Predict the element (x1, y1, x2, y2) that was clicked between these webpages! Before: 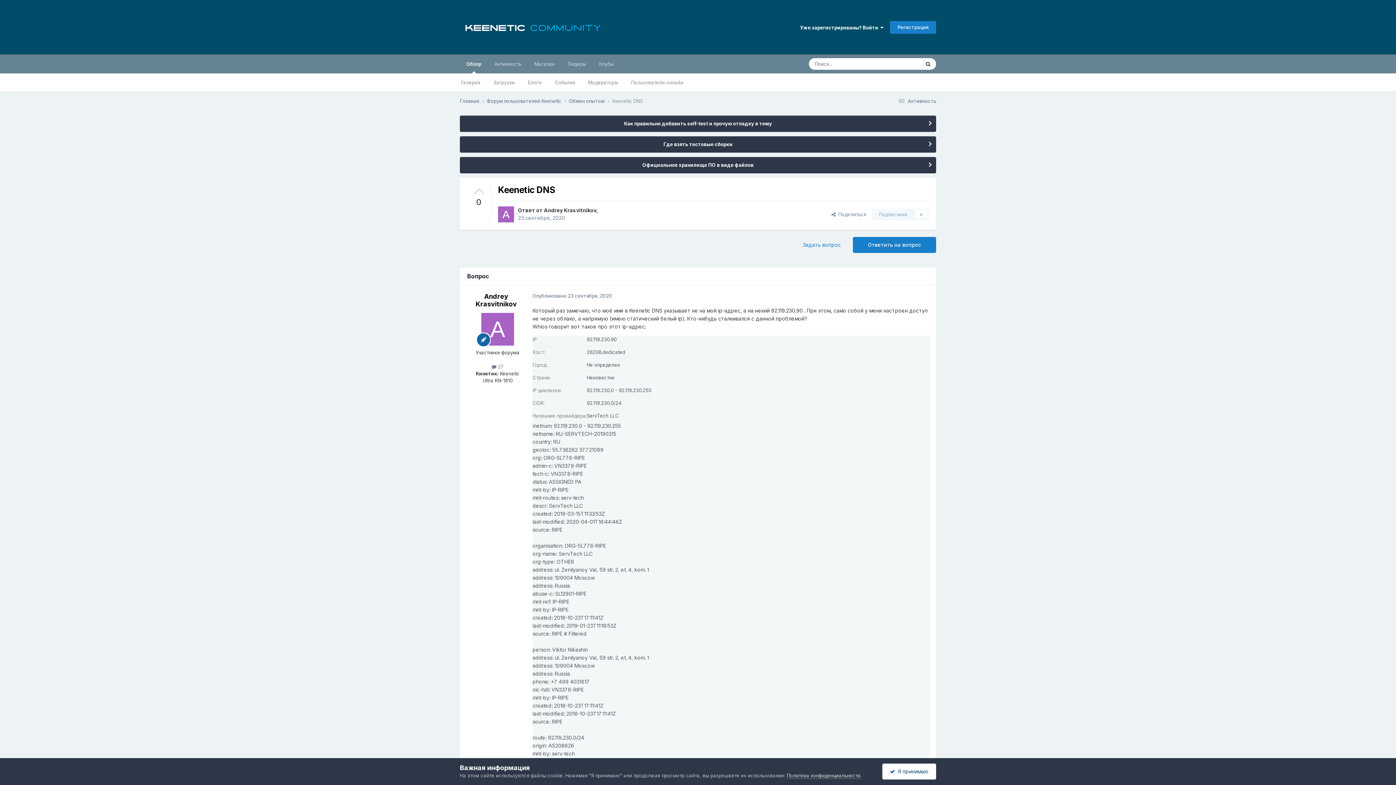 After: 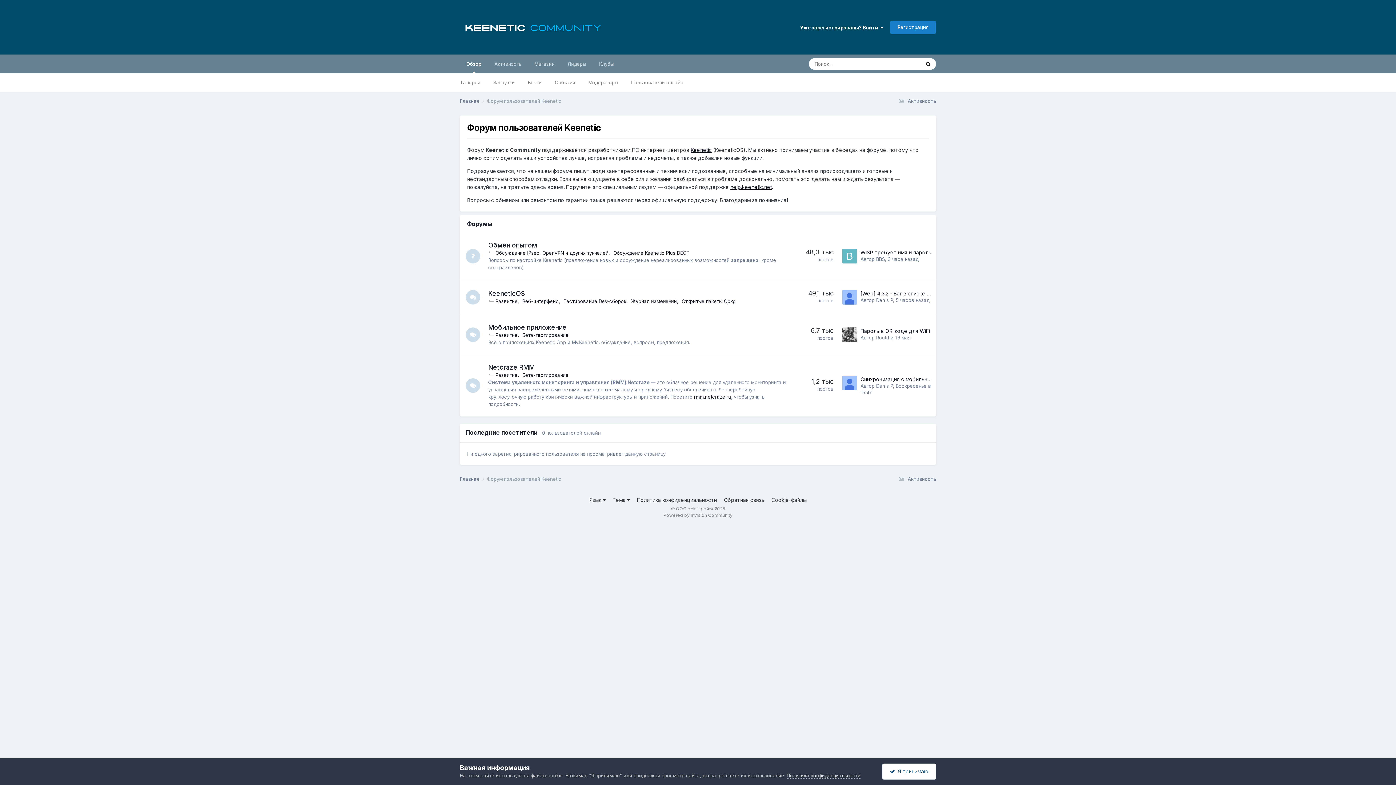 Action: label: Форум пользователей Keenetic  bbox: (486, 97, 569, 104)